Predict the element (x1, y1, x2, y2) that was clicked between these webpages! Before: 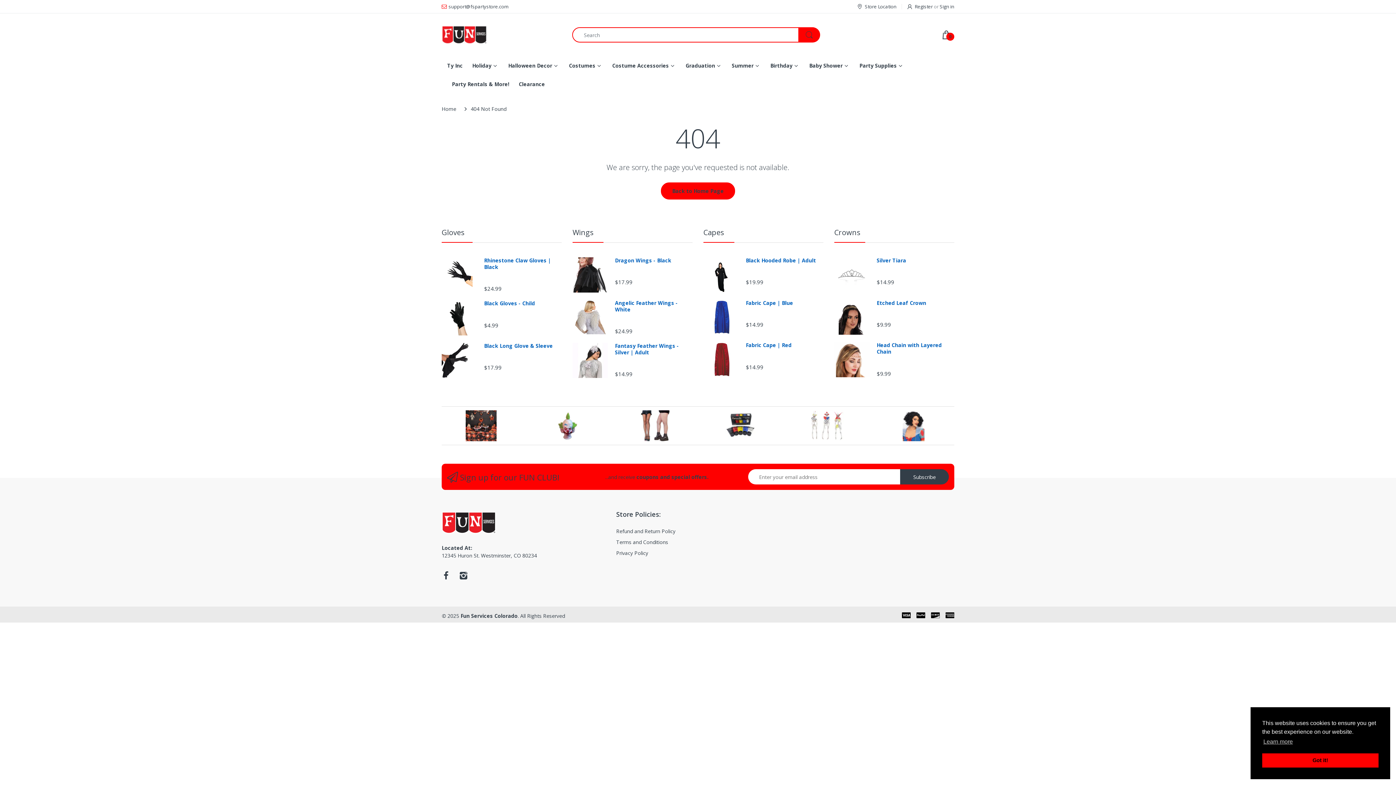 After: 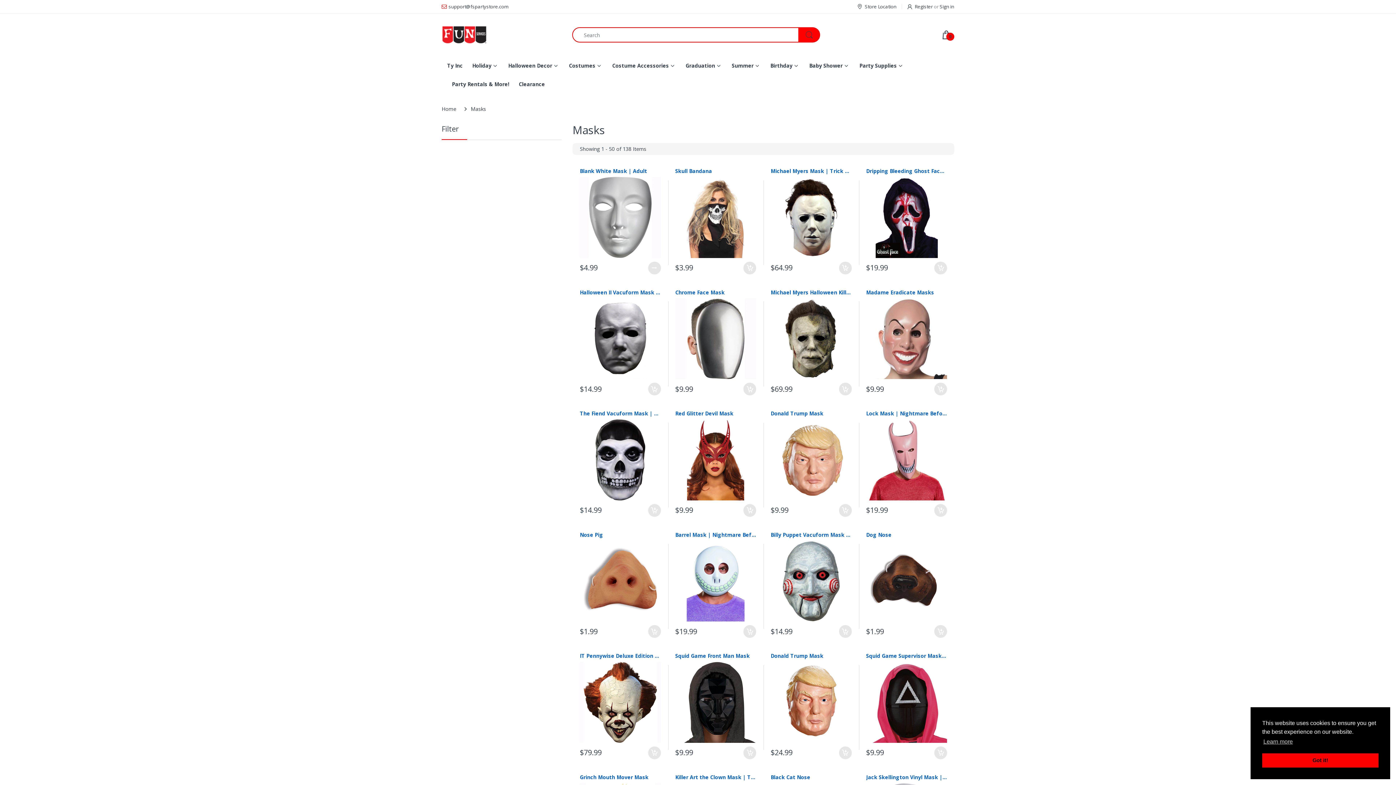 Action: bbox: (531, 410, 603, 441)